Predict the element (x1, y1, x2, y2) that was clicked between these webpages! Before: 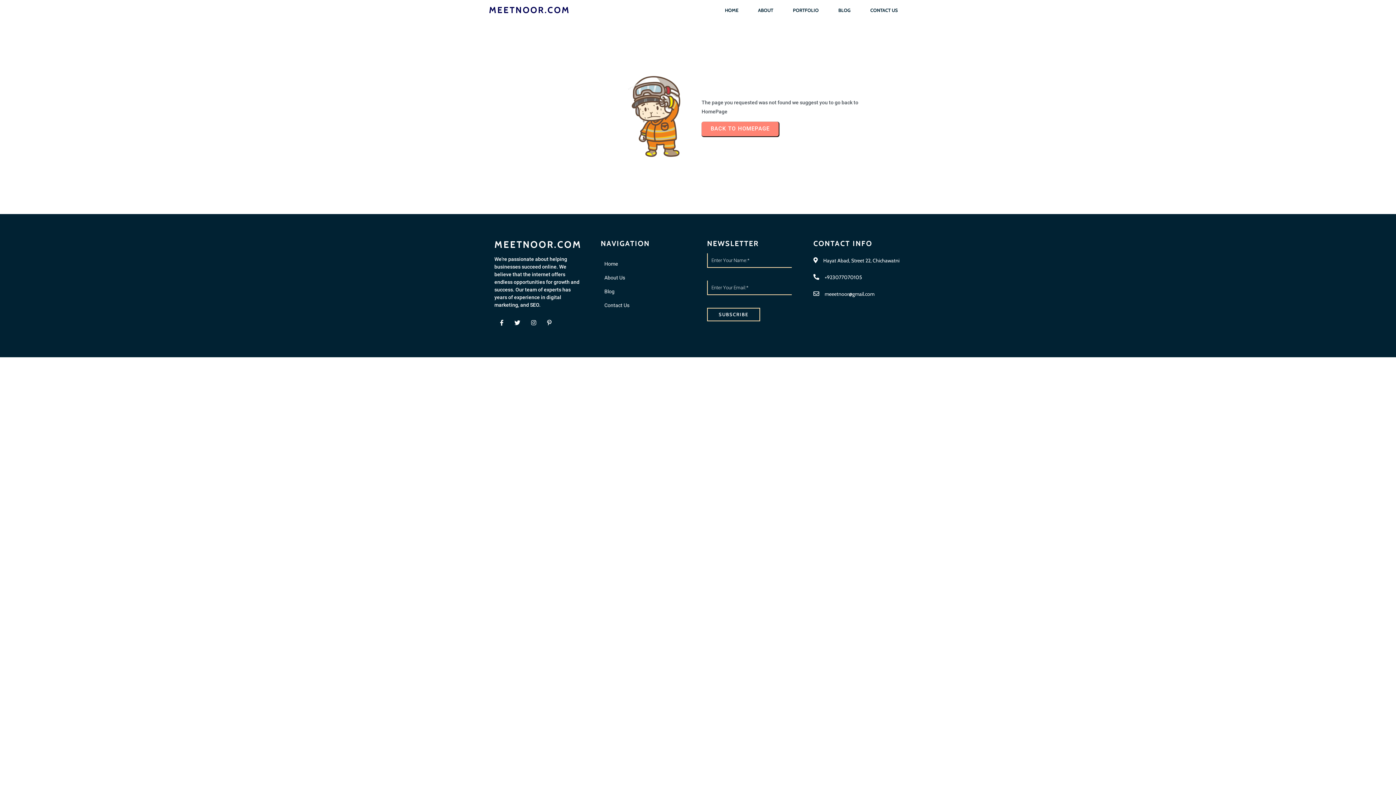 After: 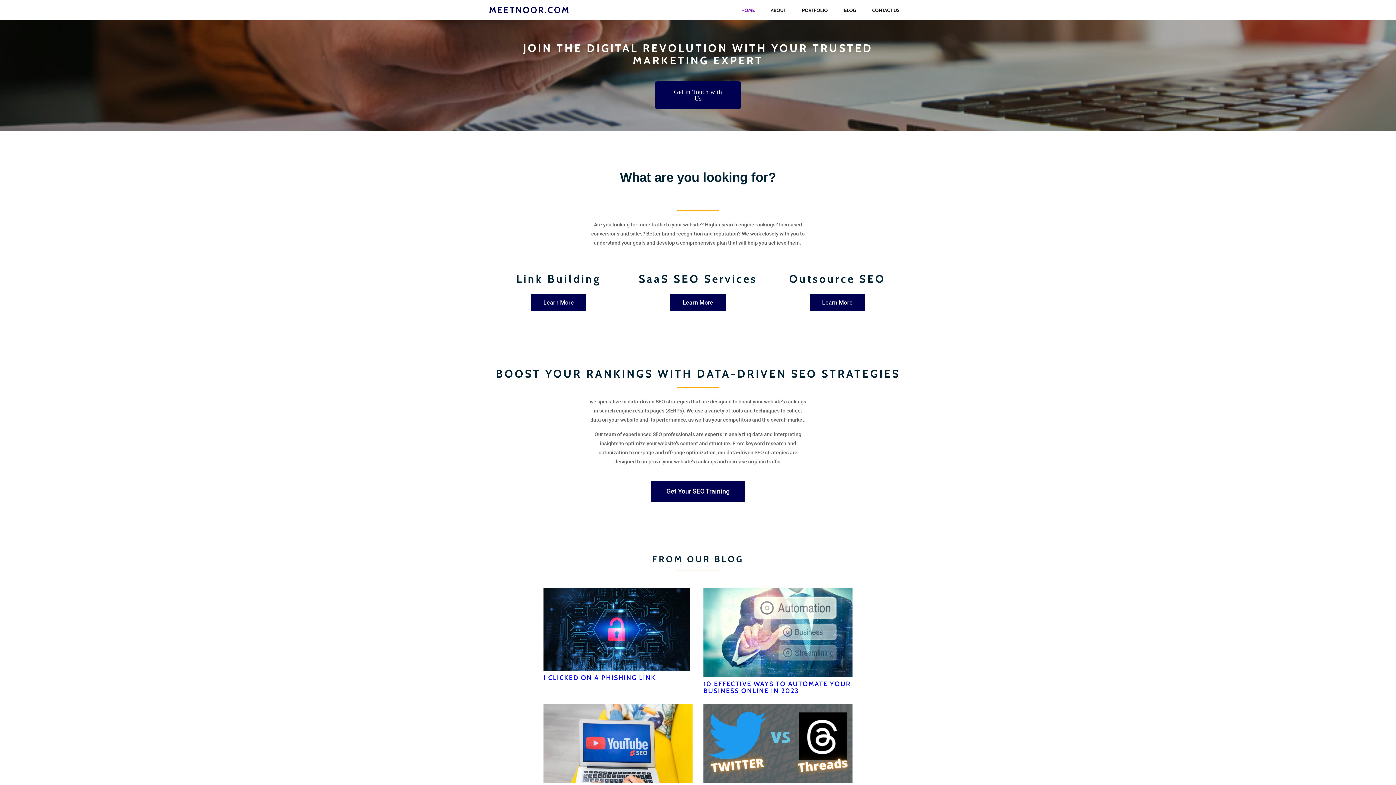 Action: bbox: (494, 239, 582, 250) label: MEETNOOR.COM